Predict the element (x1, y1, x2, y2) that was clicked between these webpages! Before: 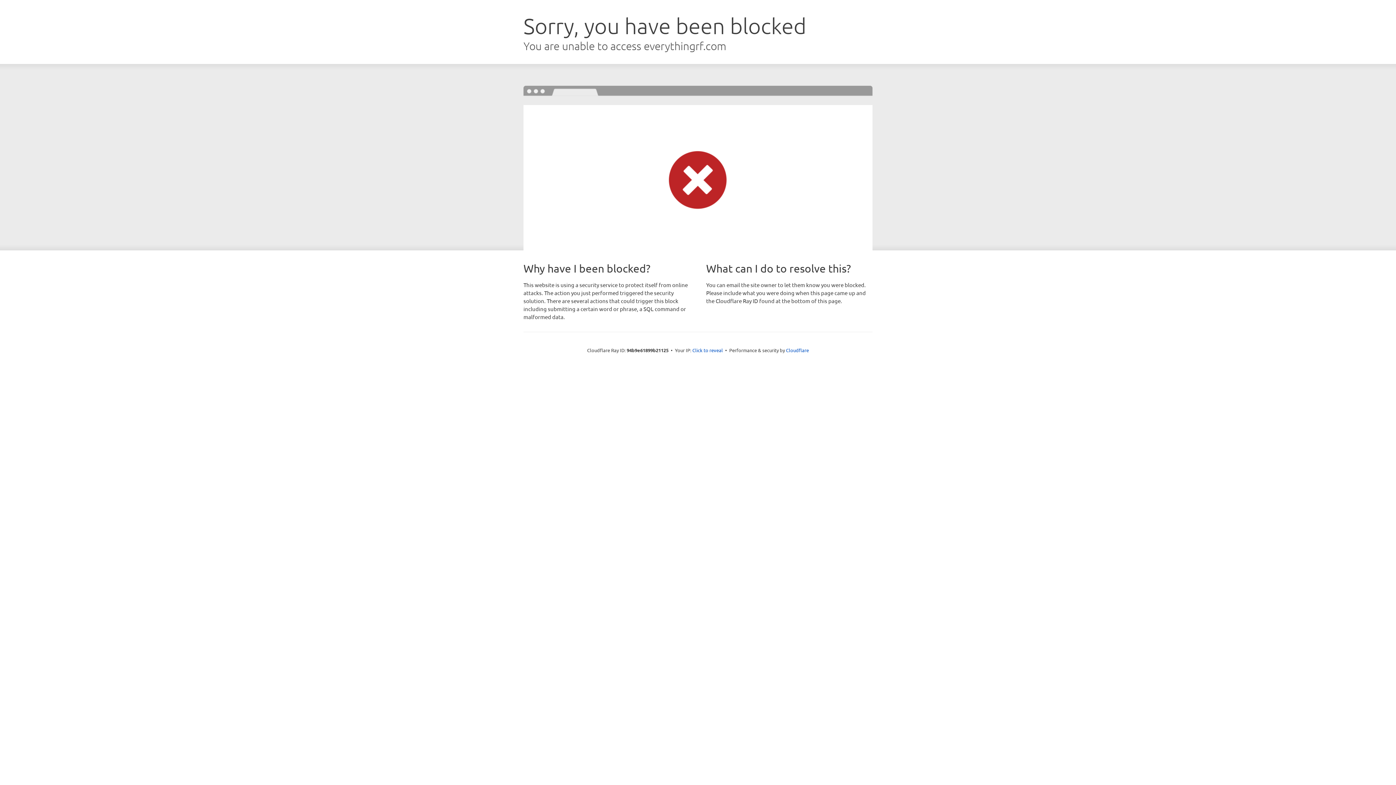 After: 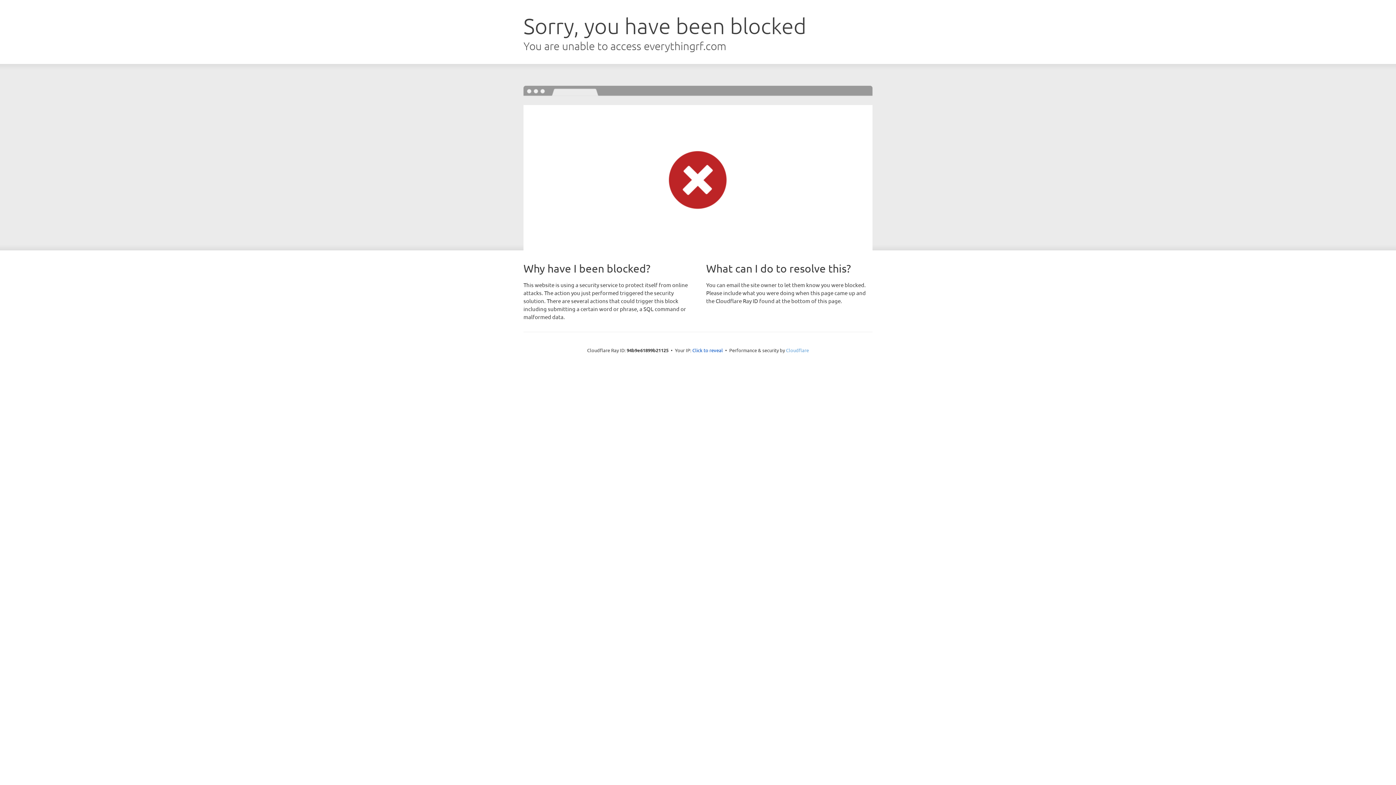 Action: label: Cloudflare bbox: (786, 347, 809, 353)